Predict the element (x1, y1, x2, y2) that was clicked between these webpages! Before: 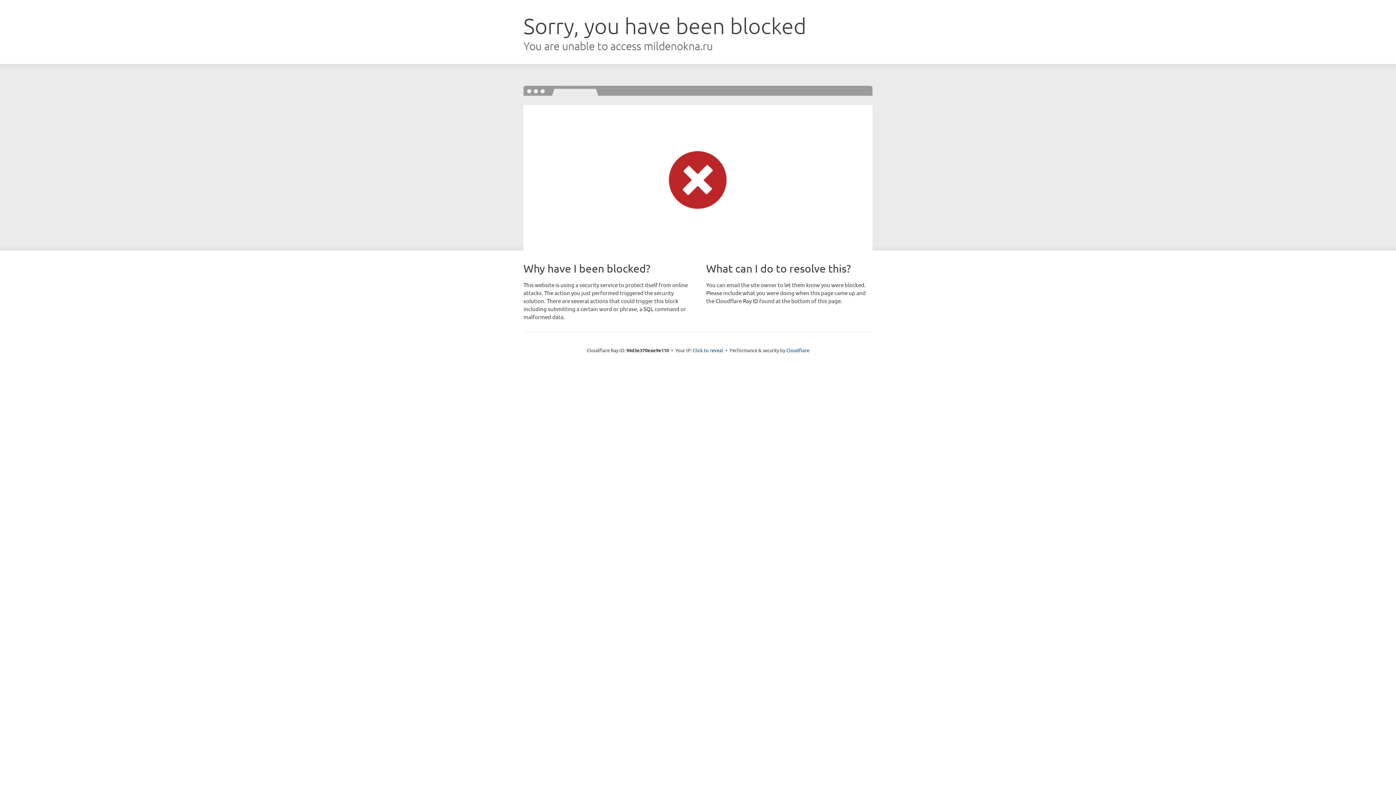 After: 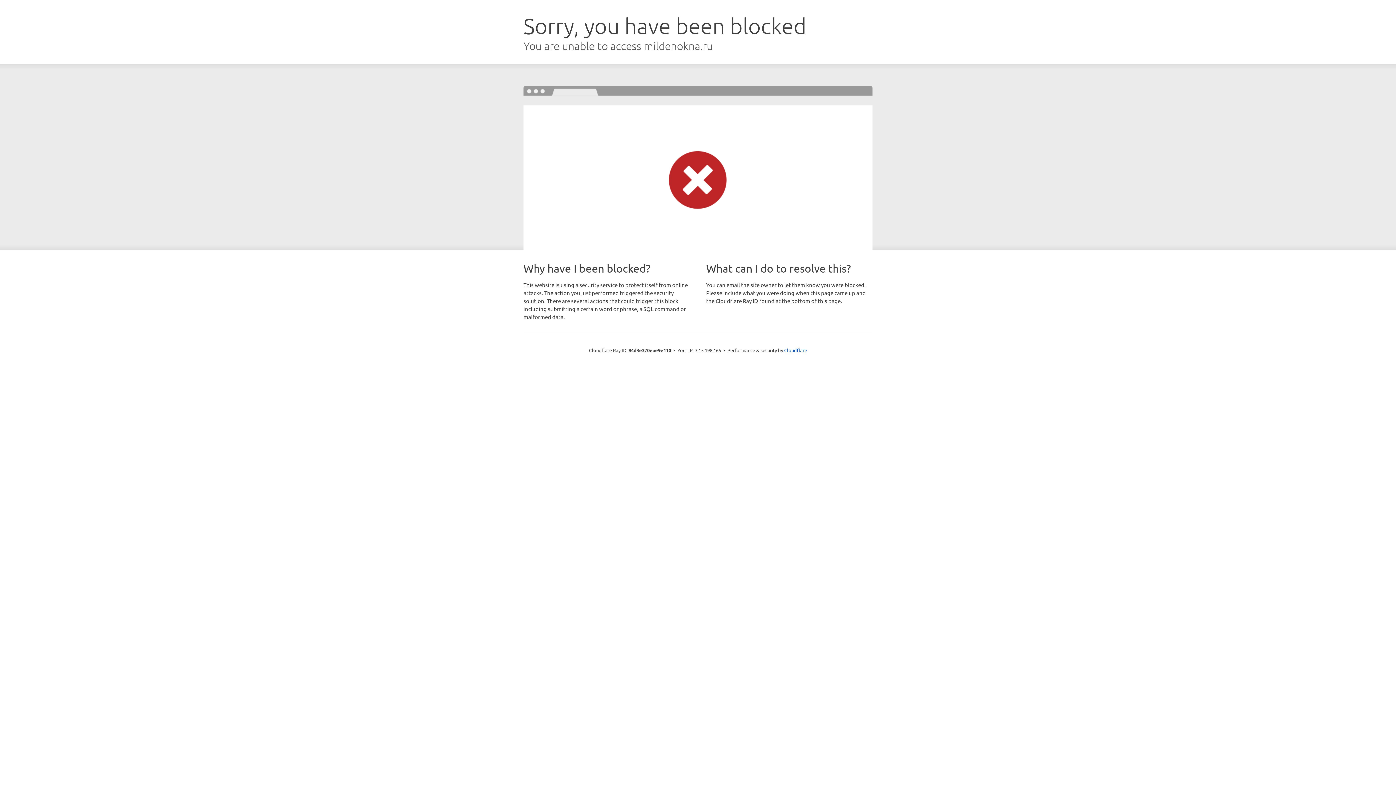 Action: bbox: (692, 346, 723, 353) label: Click to reveal